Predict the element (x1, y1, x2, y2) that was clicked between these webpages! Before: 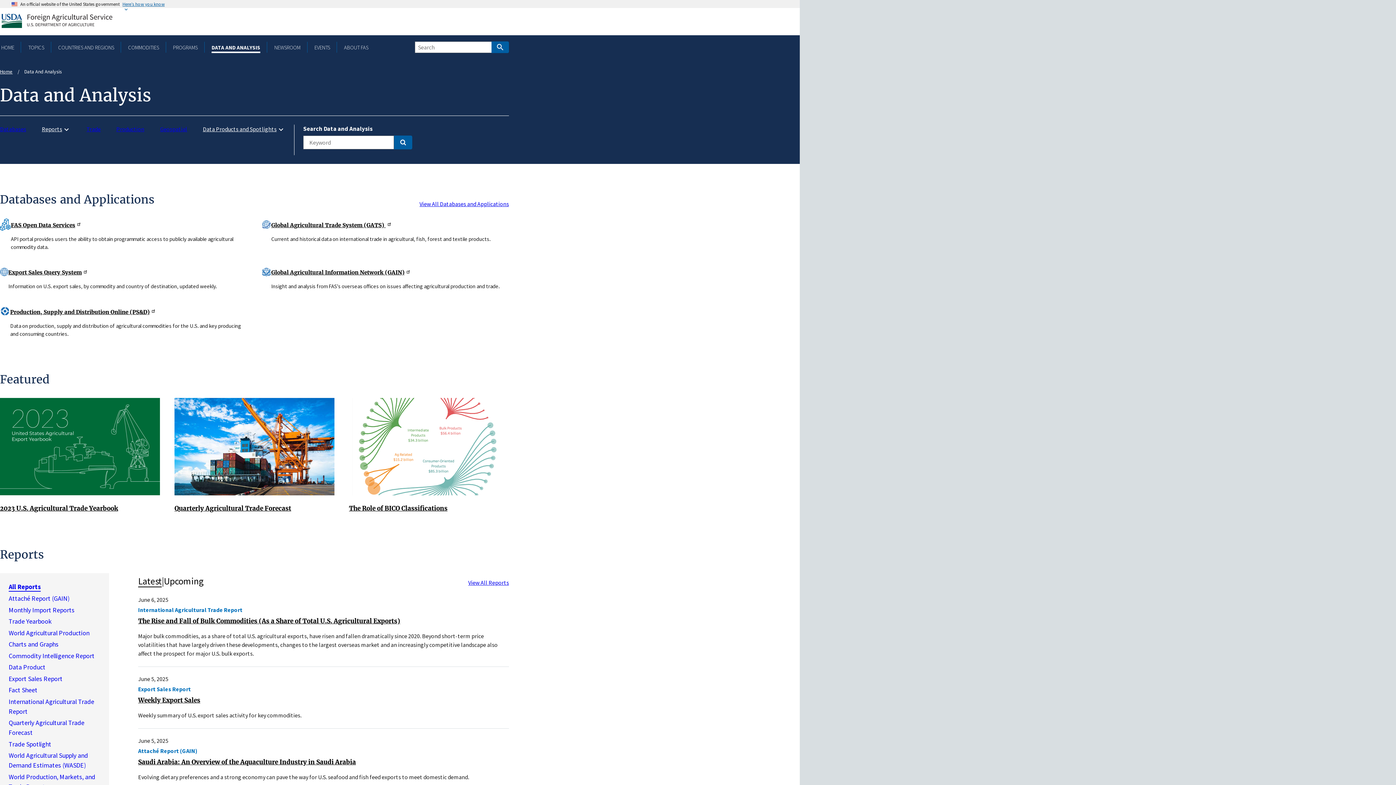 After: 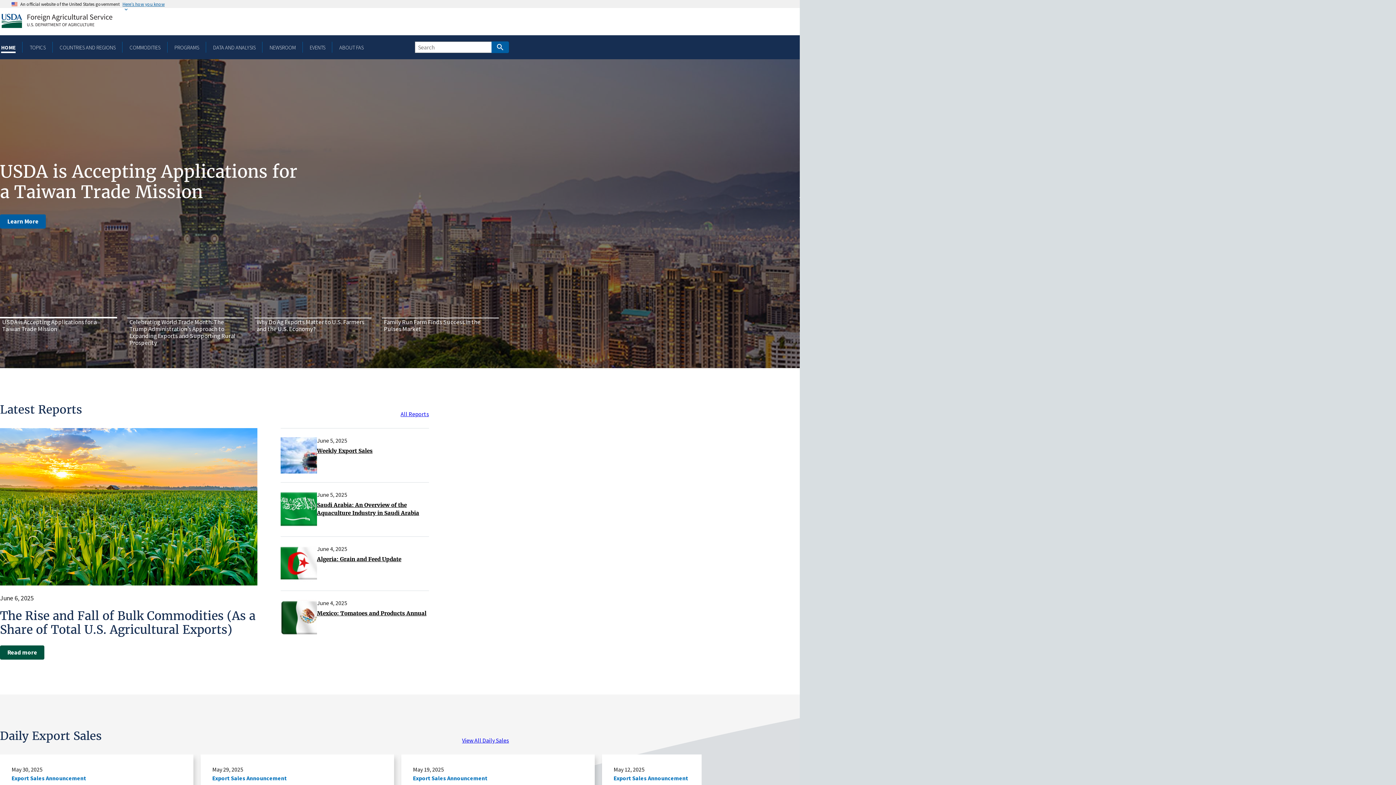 Action: bbox: (0, 13, 113, 28) label: Home